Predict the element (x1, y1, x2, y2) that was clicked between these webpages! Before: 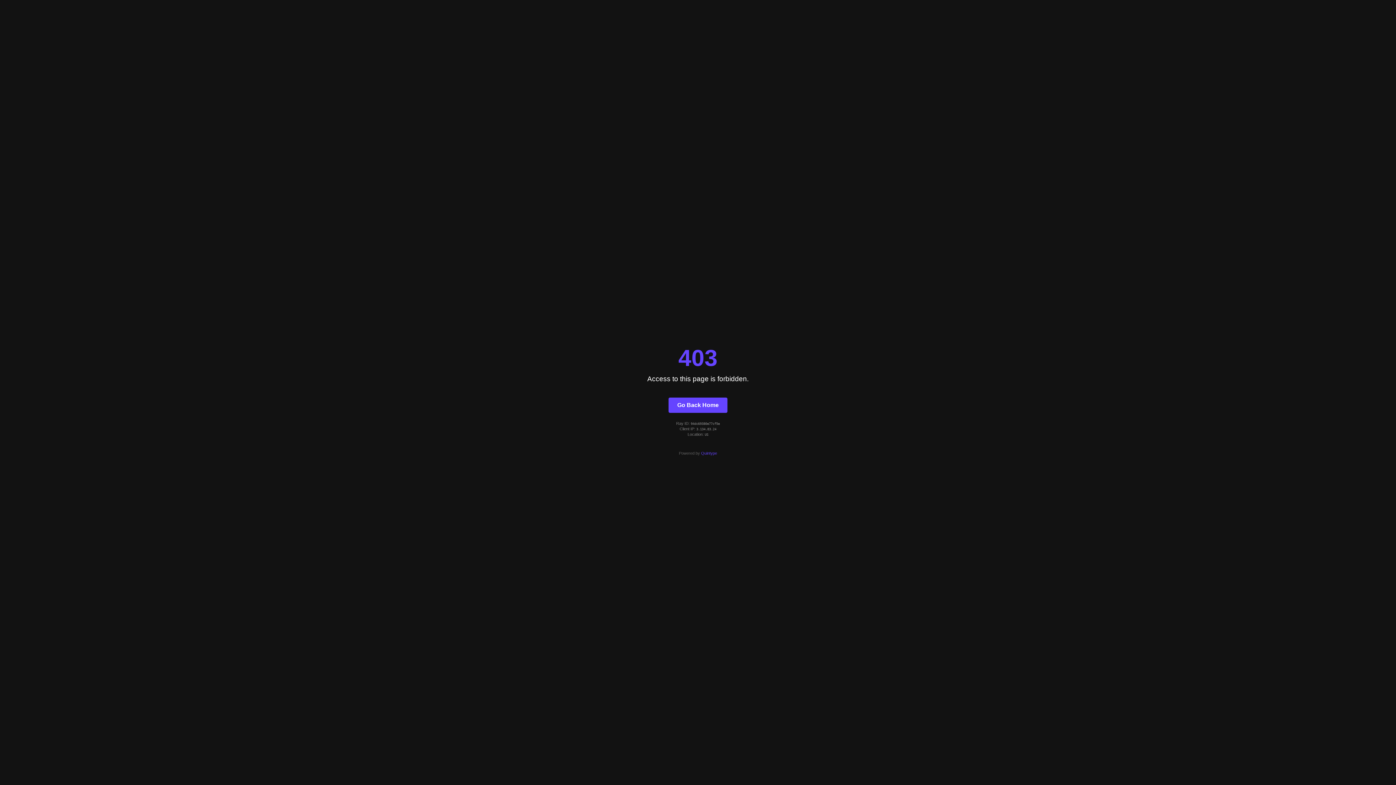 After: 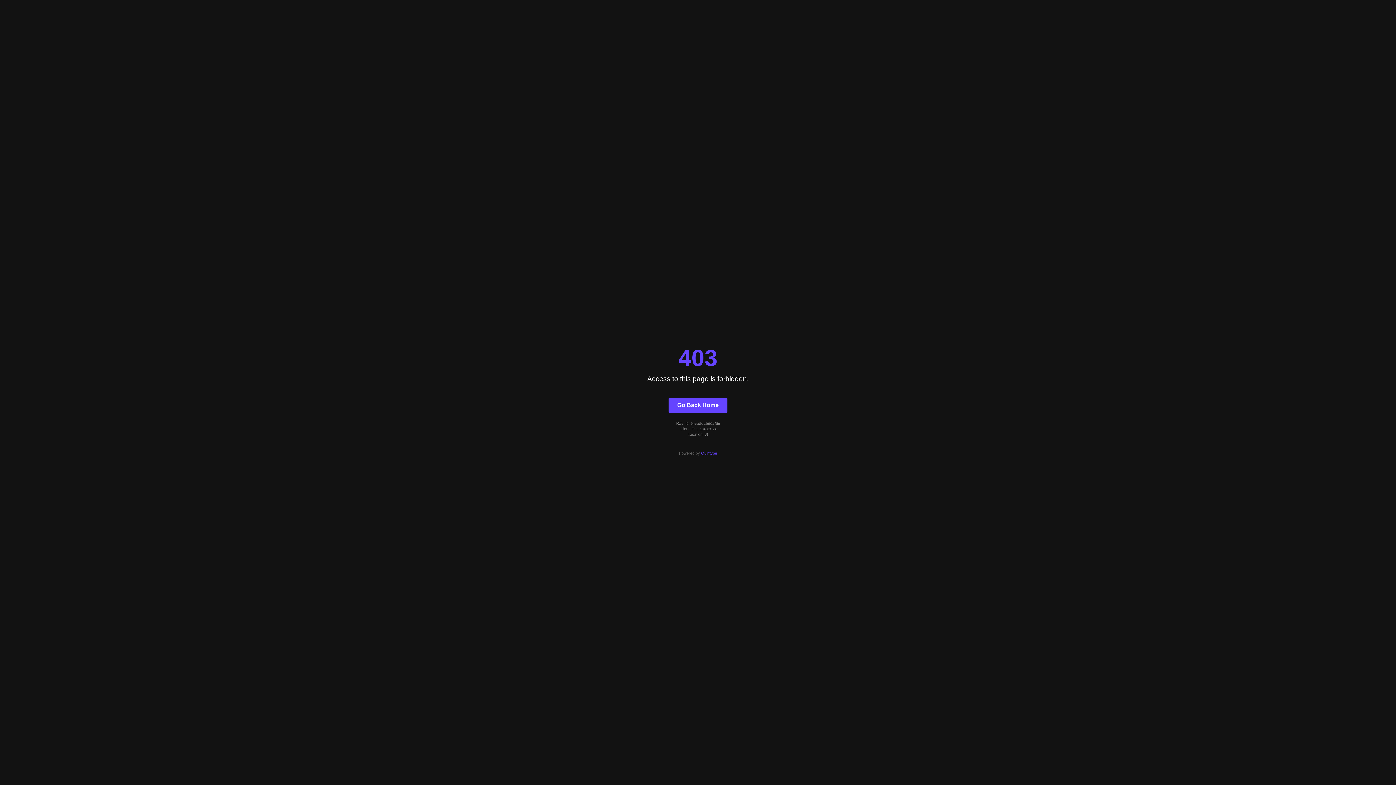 Action: bbox: (668, 397, 727, 412) label: Go Back Home